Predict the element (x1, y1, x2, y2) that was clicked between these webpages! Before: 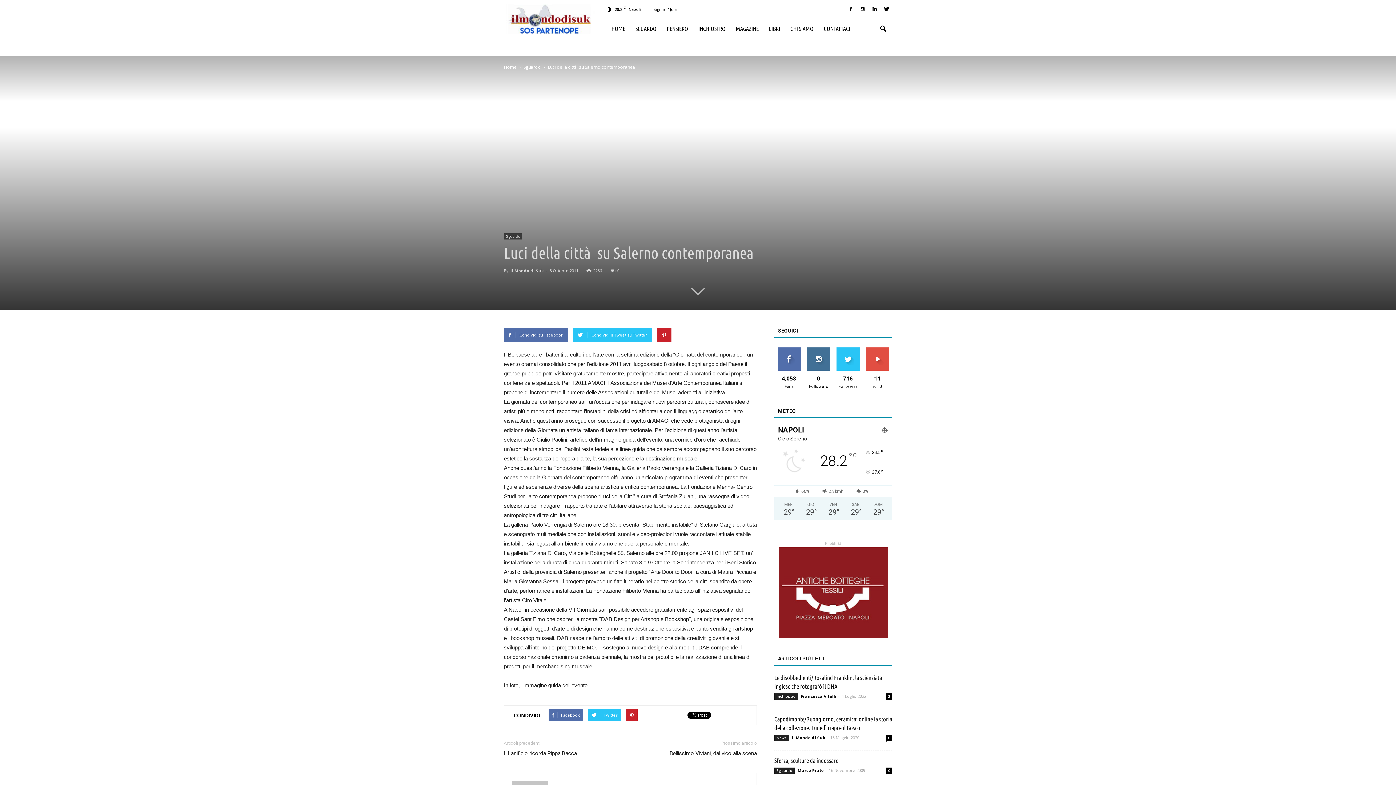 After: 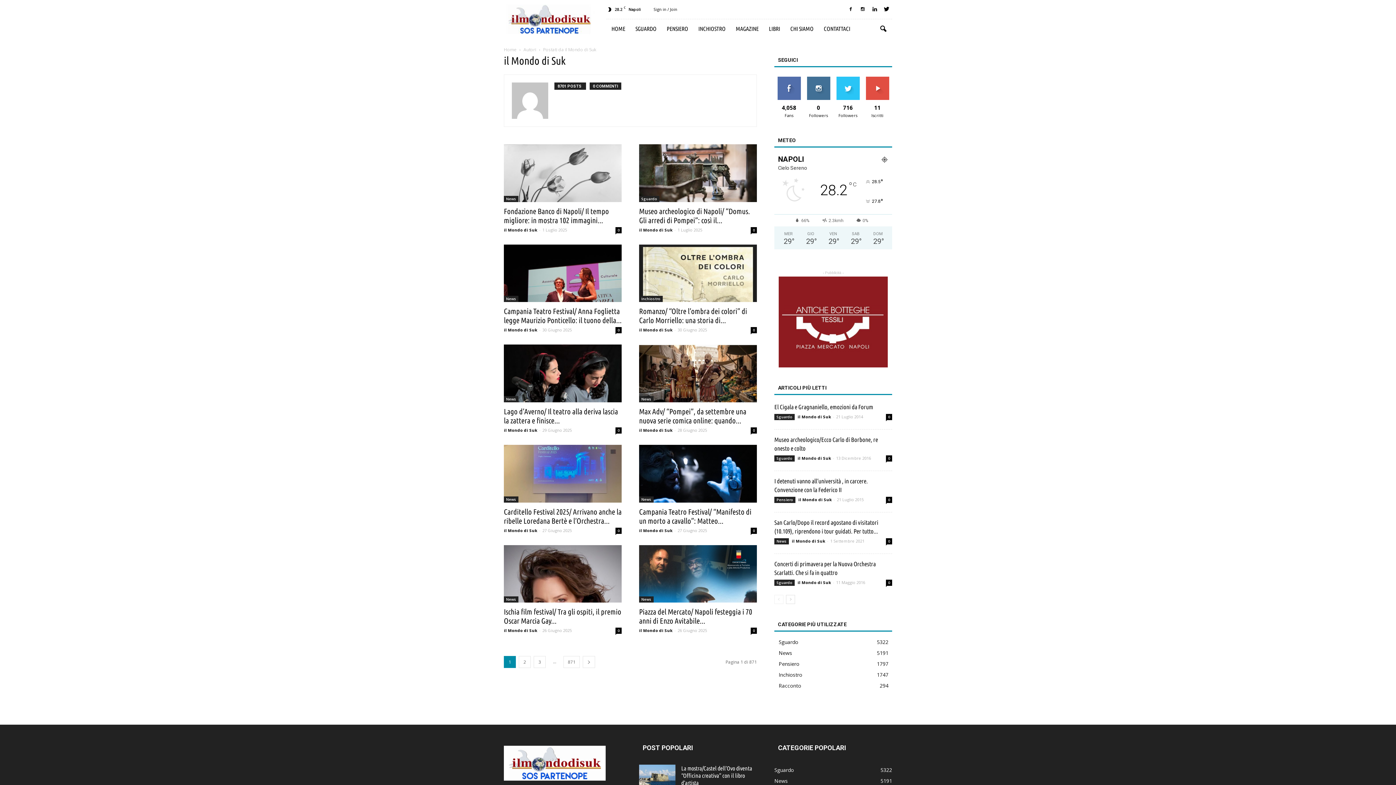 Action: bbox: (792, 735, 825, 740) label: il Mondo di Suk